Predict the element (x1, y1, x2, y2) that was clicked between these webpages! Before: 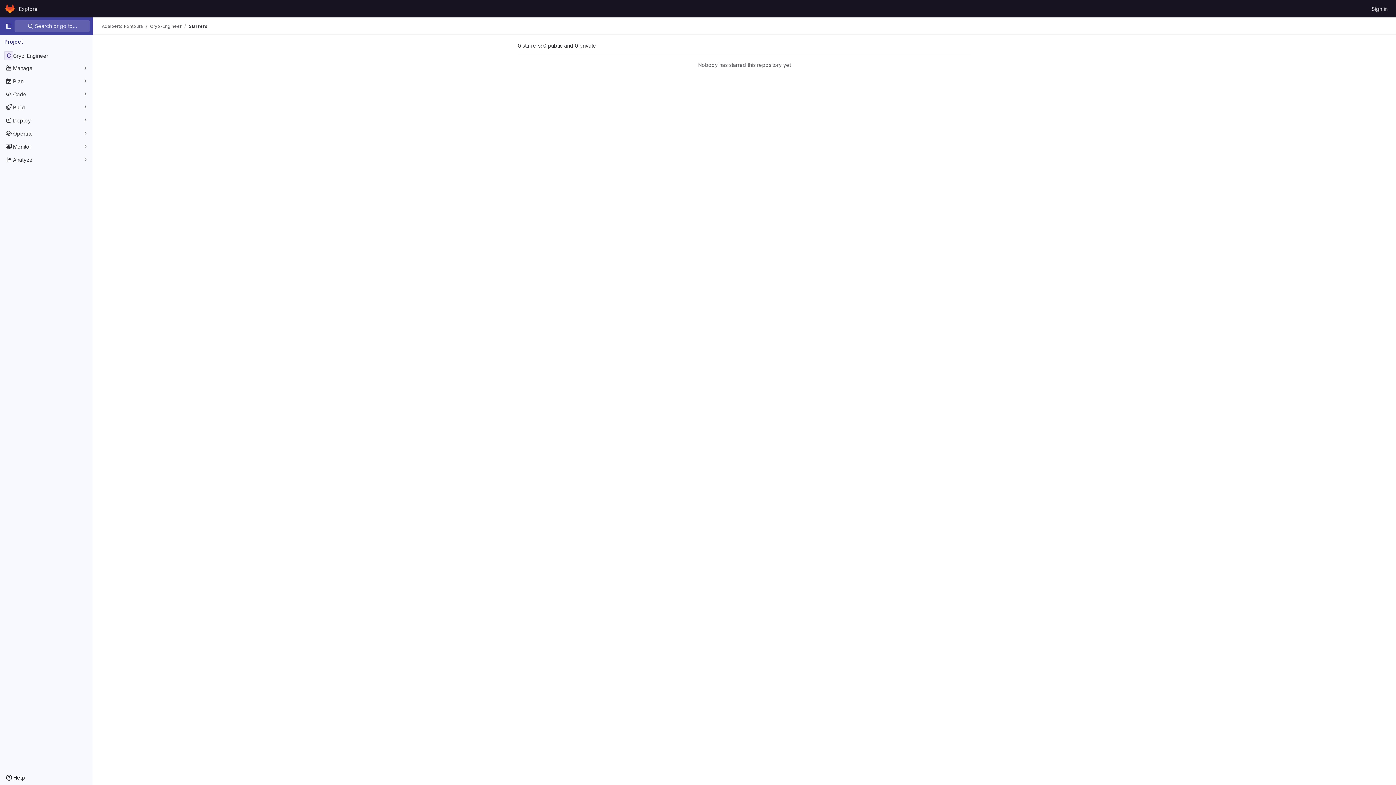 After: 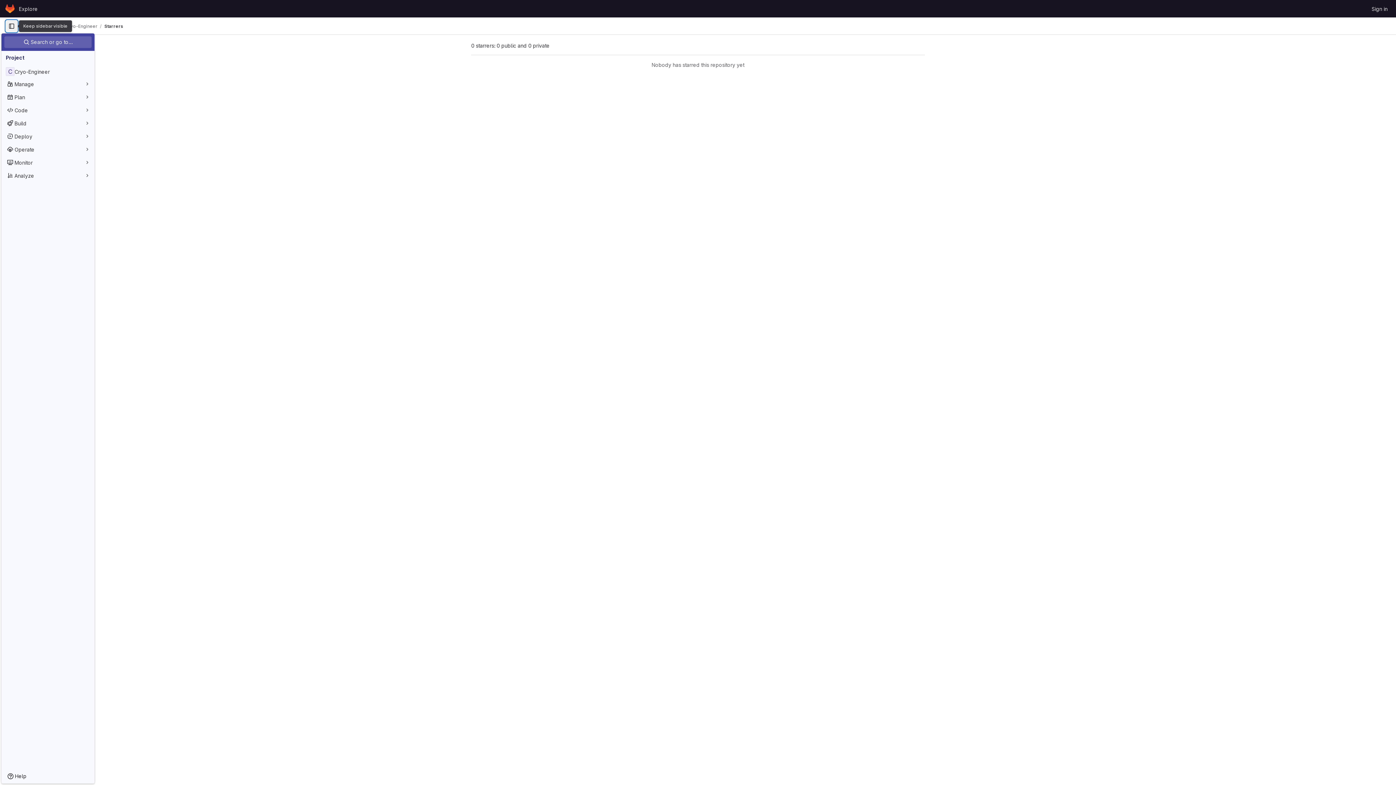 Action: bbox: (2, 20, 14, 32) label: Primary navigation sidebar